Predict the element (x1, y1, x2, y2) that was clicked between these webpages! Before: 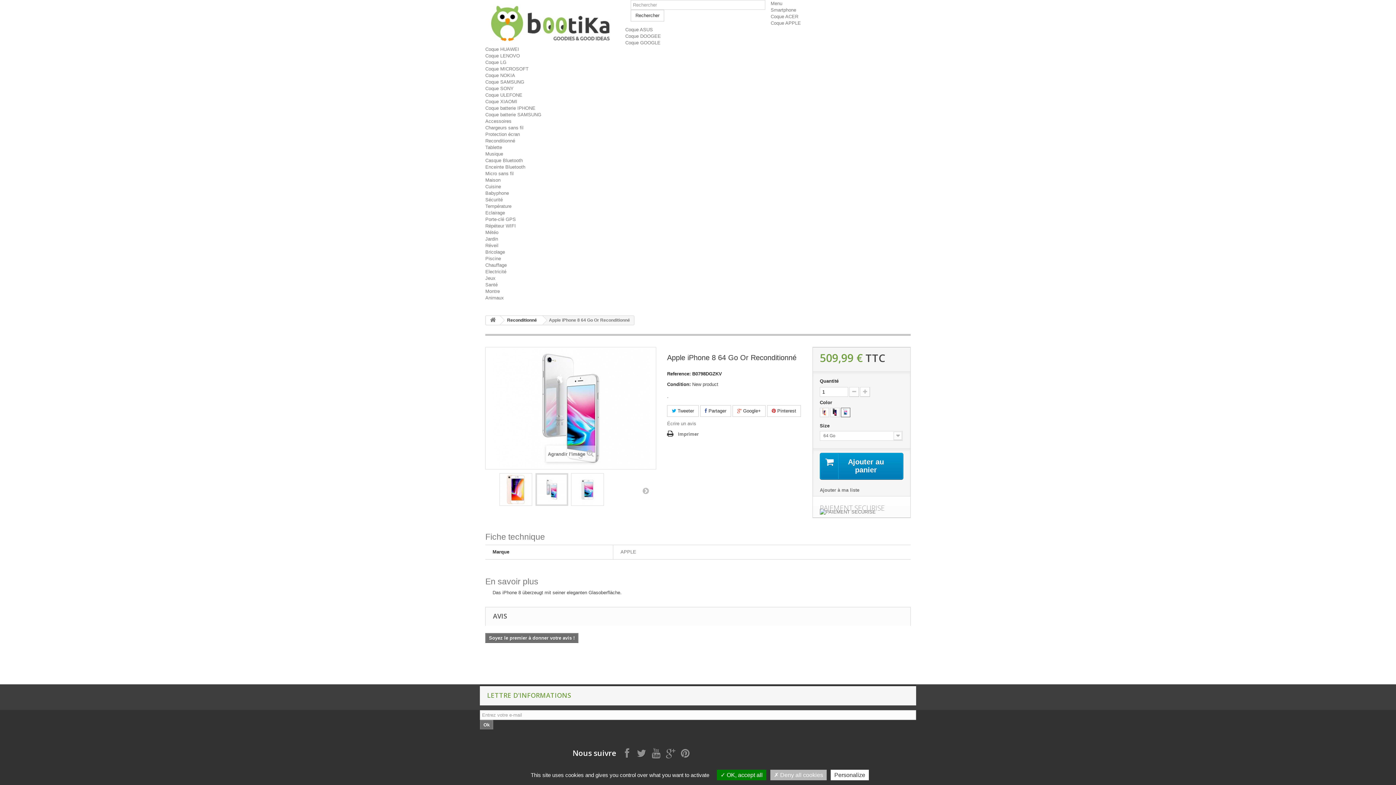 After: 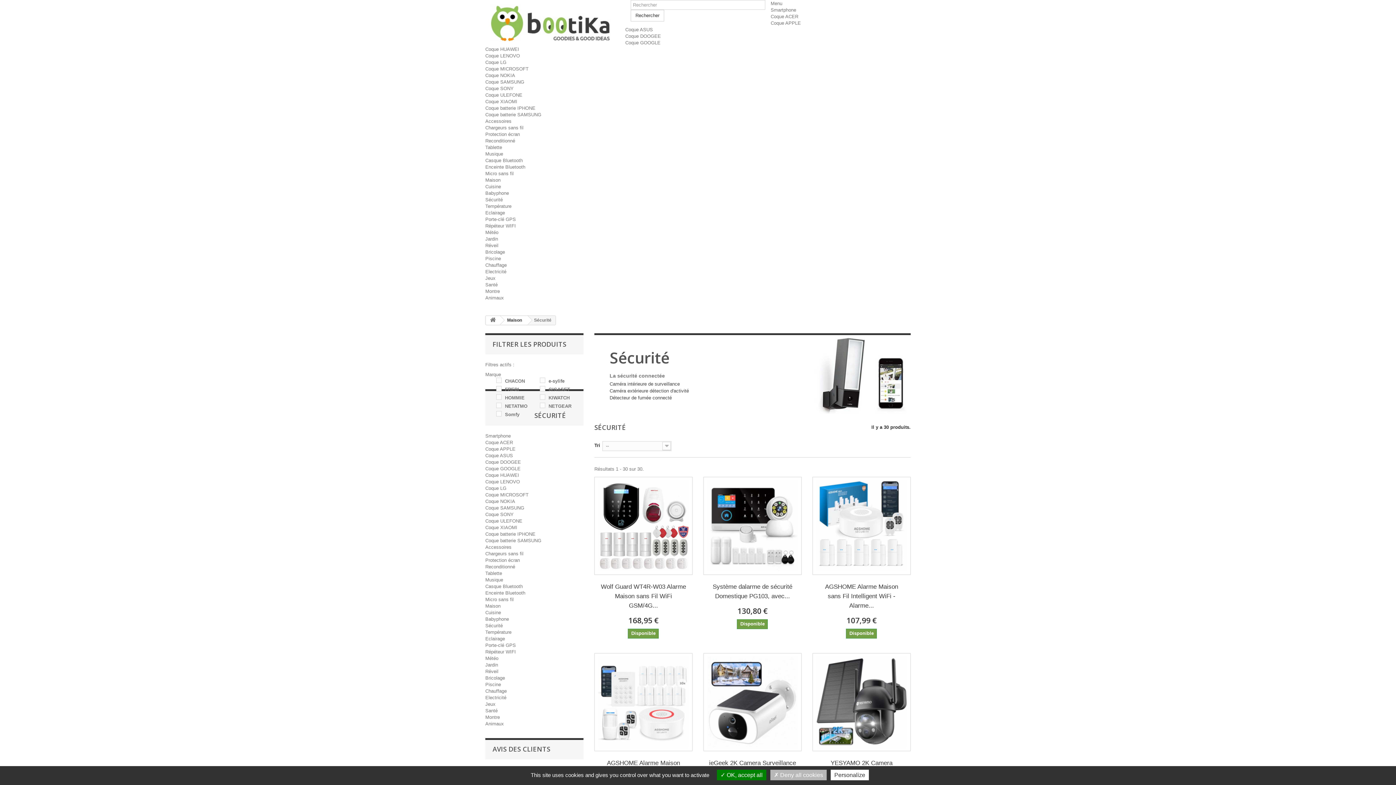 Action: bbox: (485, 197, 502, 202) label: Sécurité